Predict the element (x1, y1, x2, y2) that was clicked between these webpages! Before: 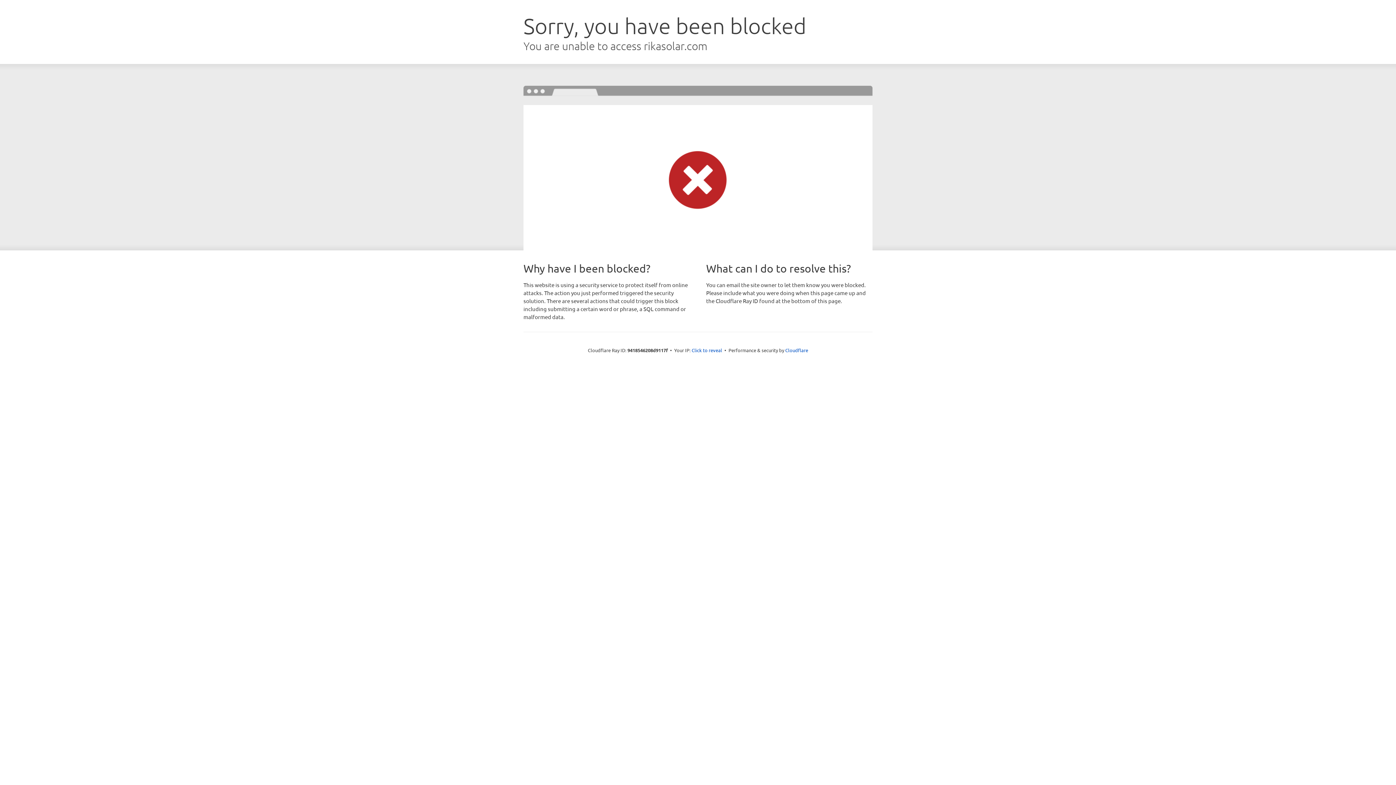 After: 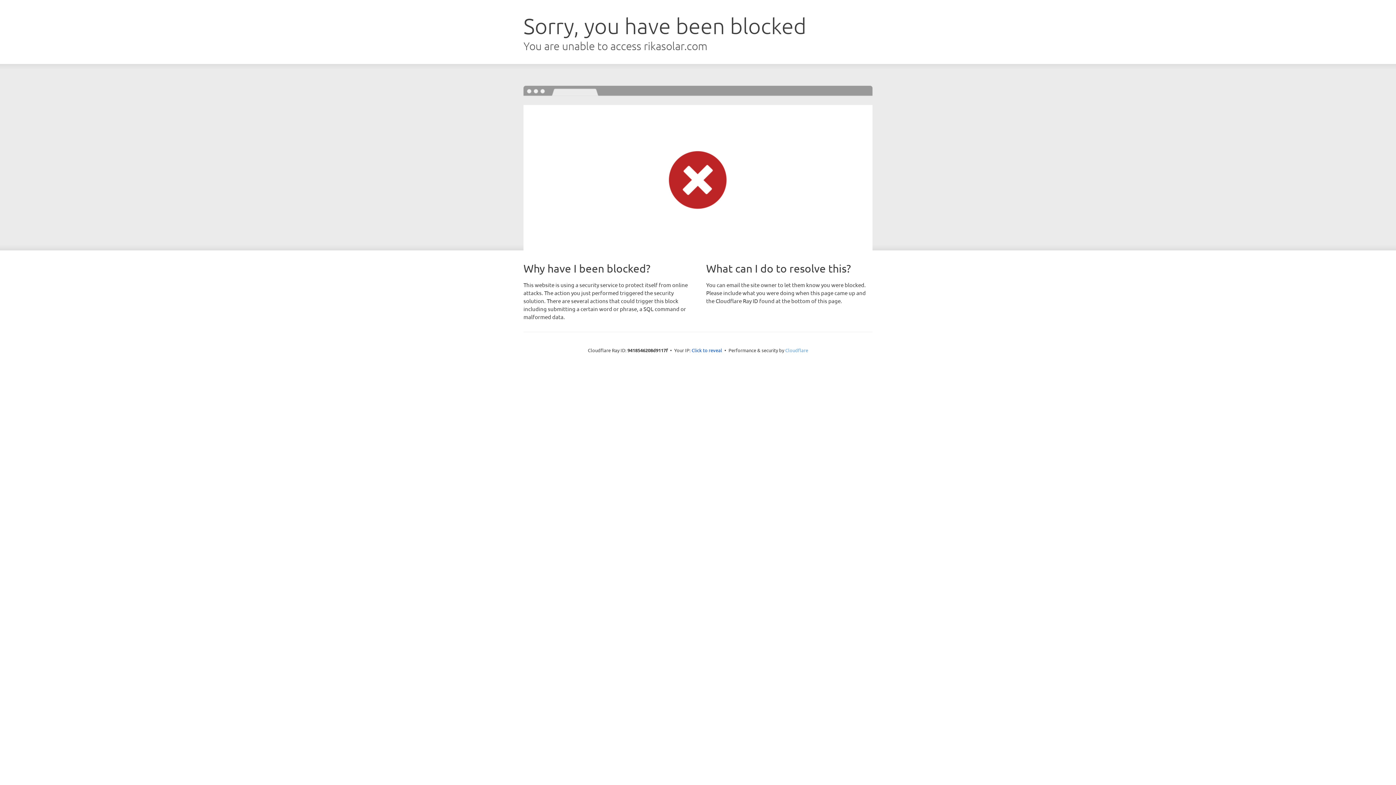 Action: bbox: (785, 347, 808, 353) label: Cloudflare